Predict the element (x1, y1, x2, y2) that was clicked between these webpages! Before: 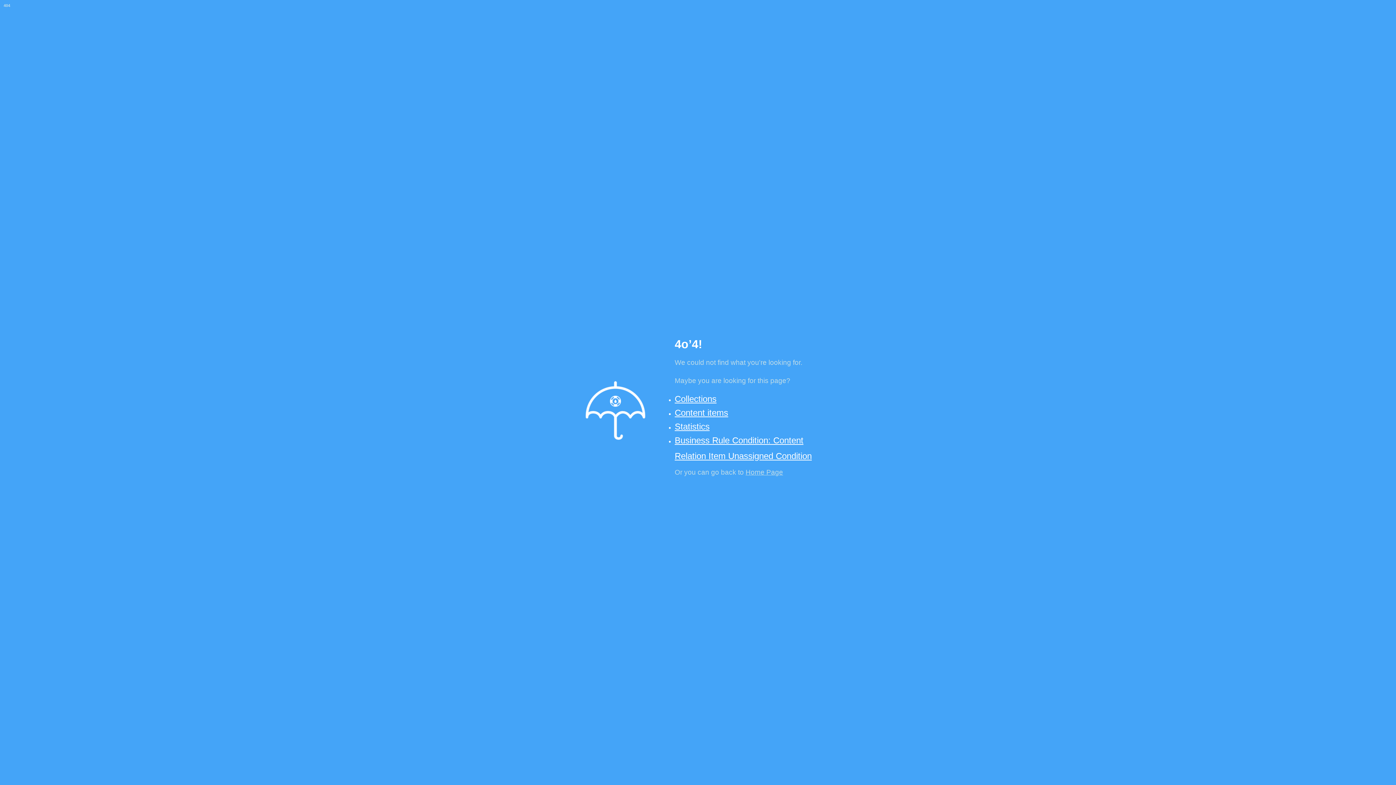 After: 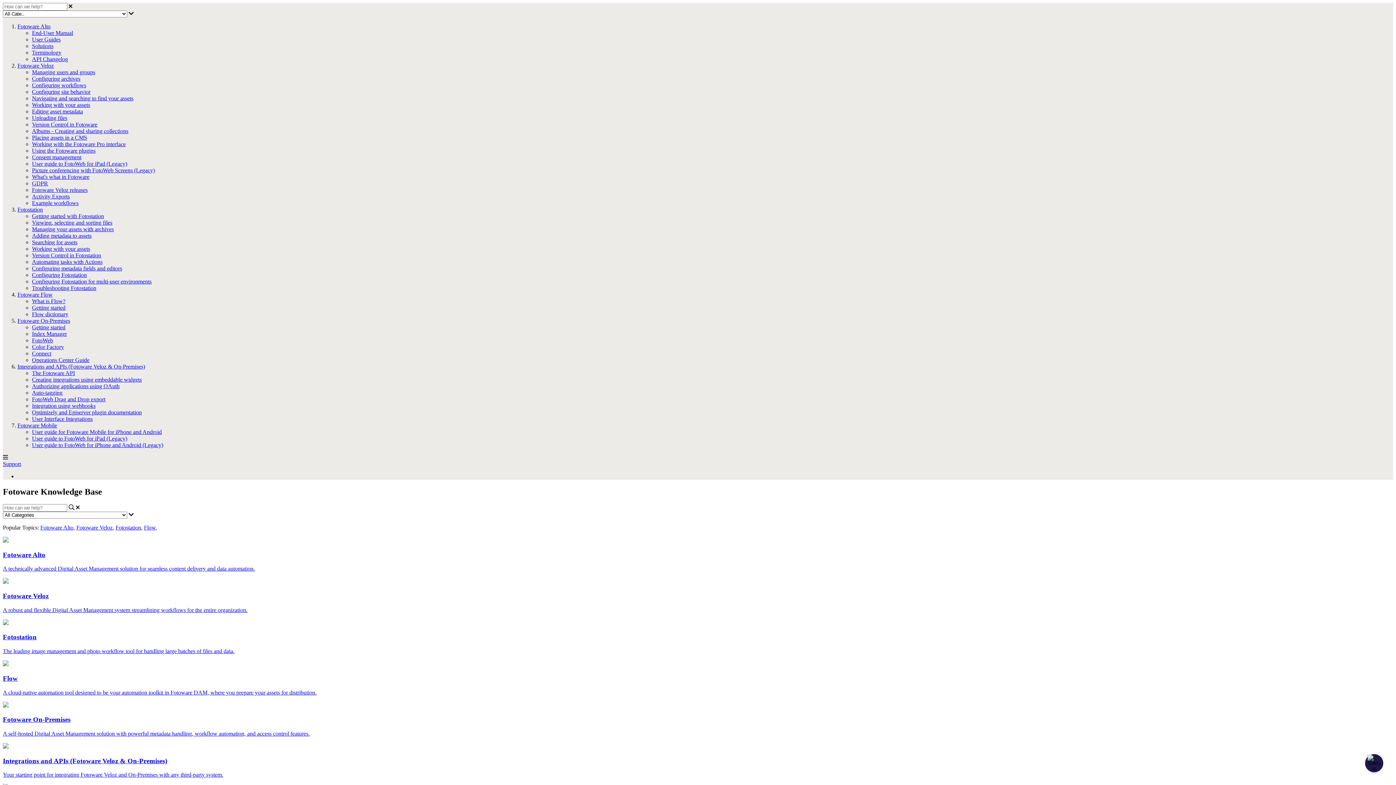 Action: bbox: (745, 468, 783, 476) label: Home Page